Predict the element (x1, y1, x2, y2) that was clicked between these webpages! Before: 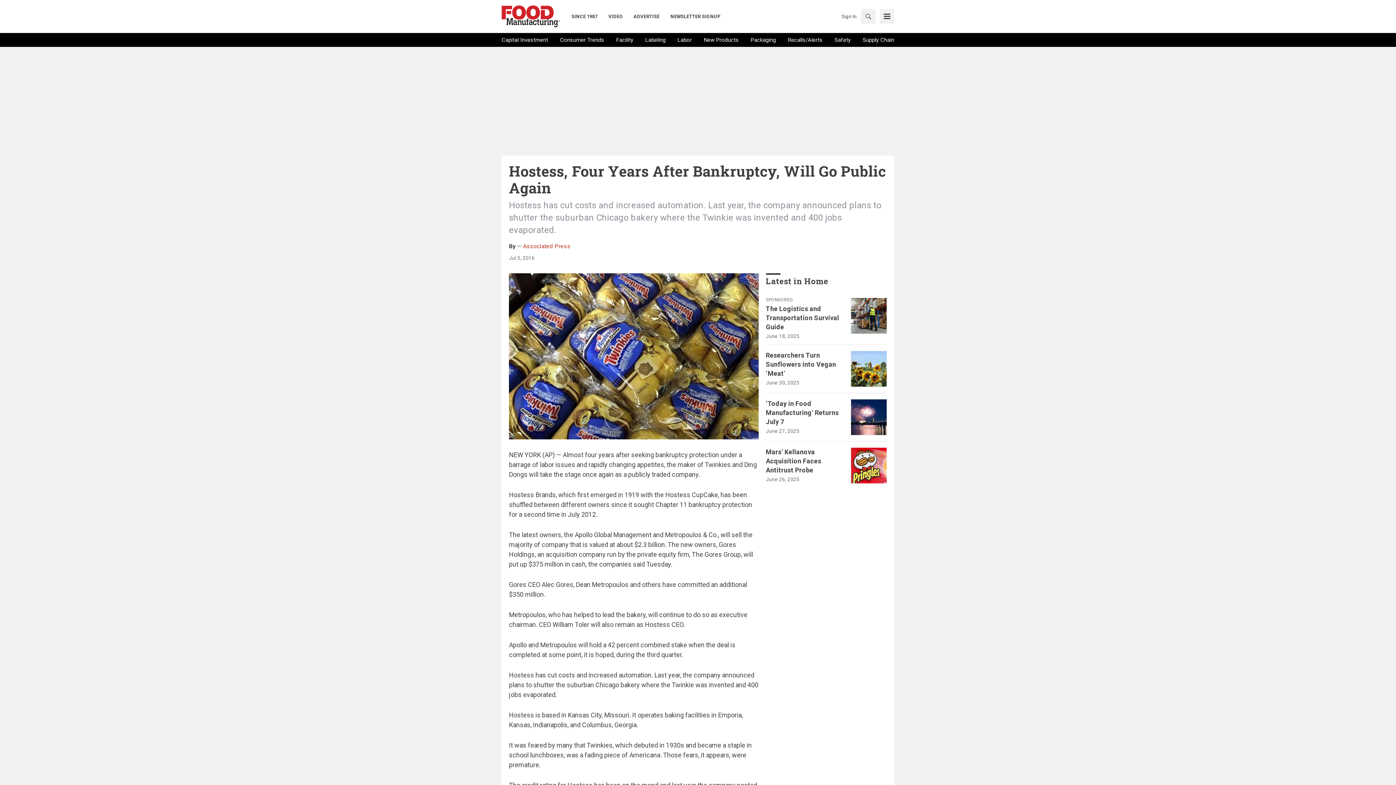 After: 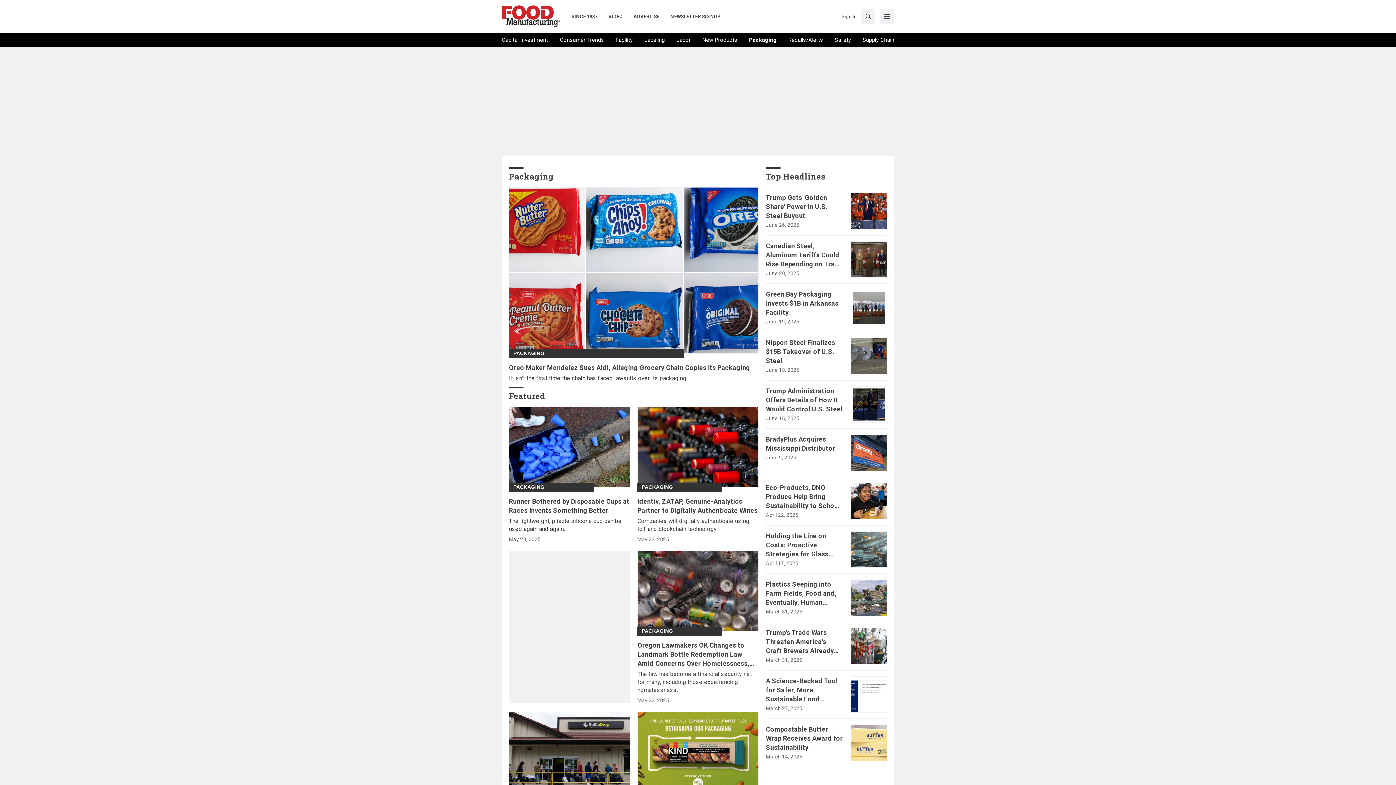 Action: bbox: (750, 36, 776, 44) label: Packaging